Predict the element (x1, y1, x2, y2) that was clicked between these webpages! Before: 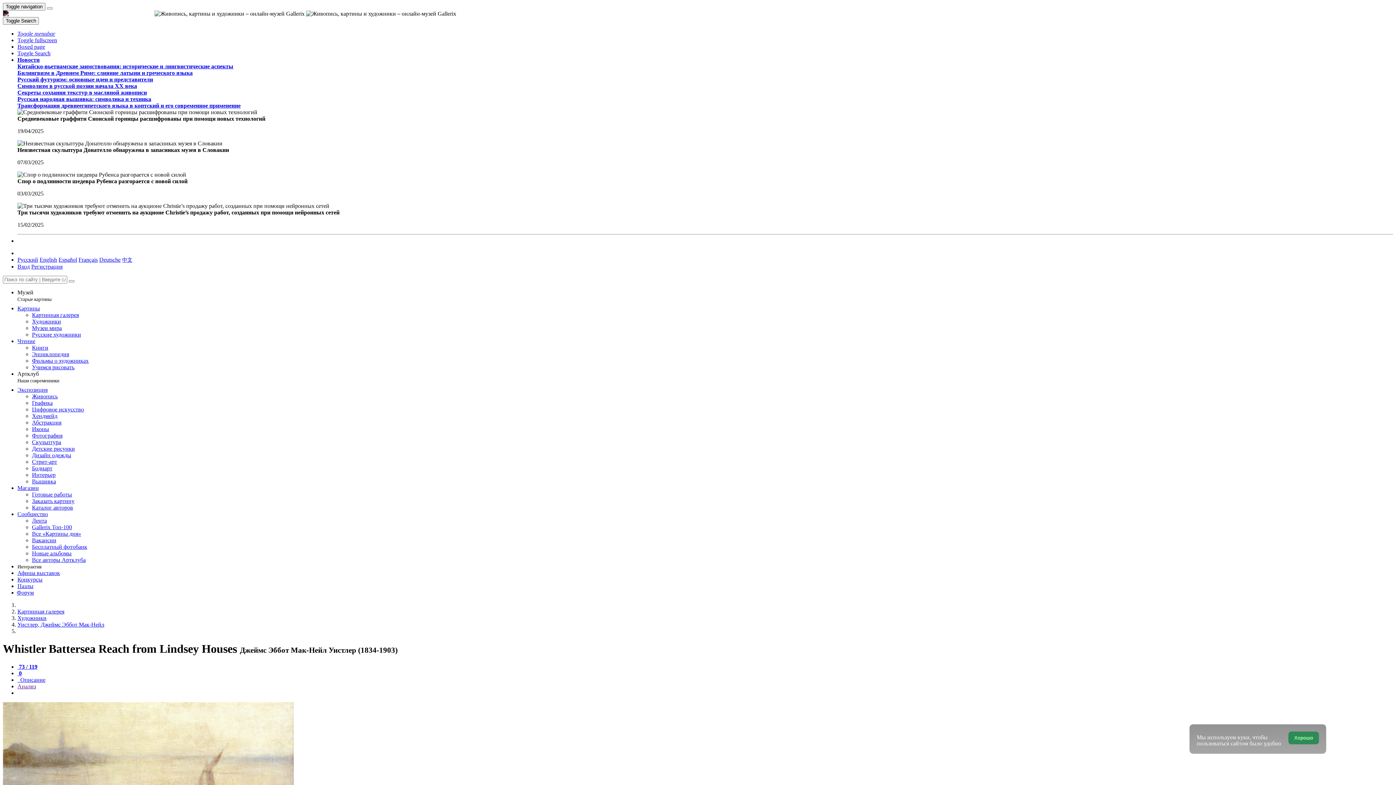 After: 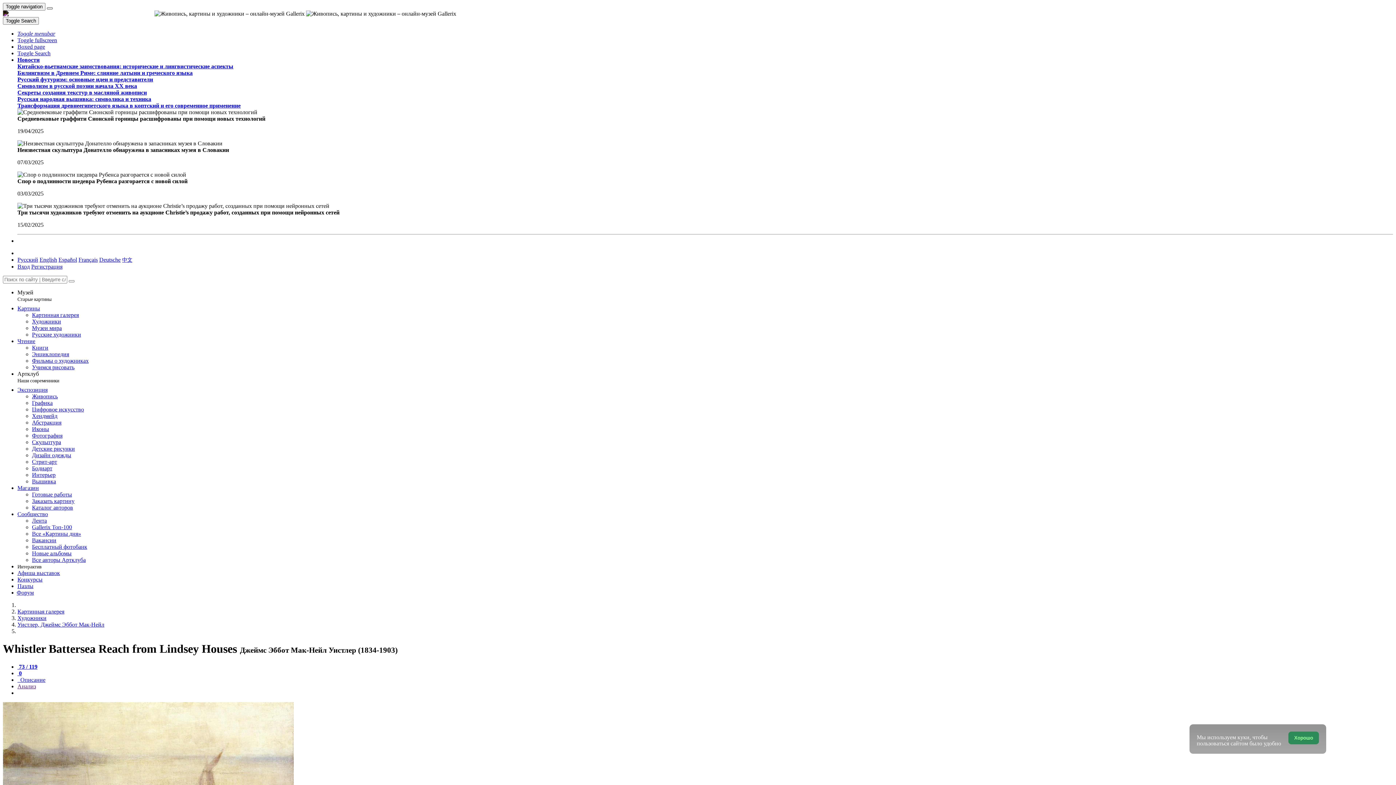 Action: bbox: (46, 7, 52, 9) label: Show menu